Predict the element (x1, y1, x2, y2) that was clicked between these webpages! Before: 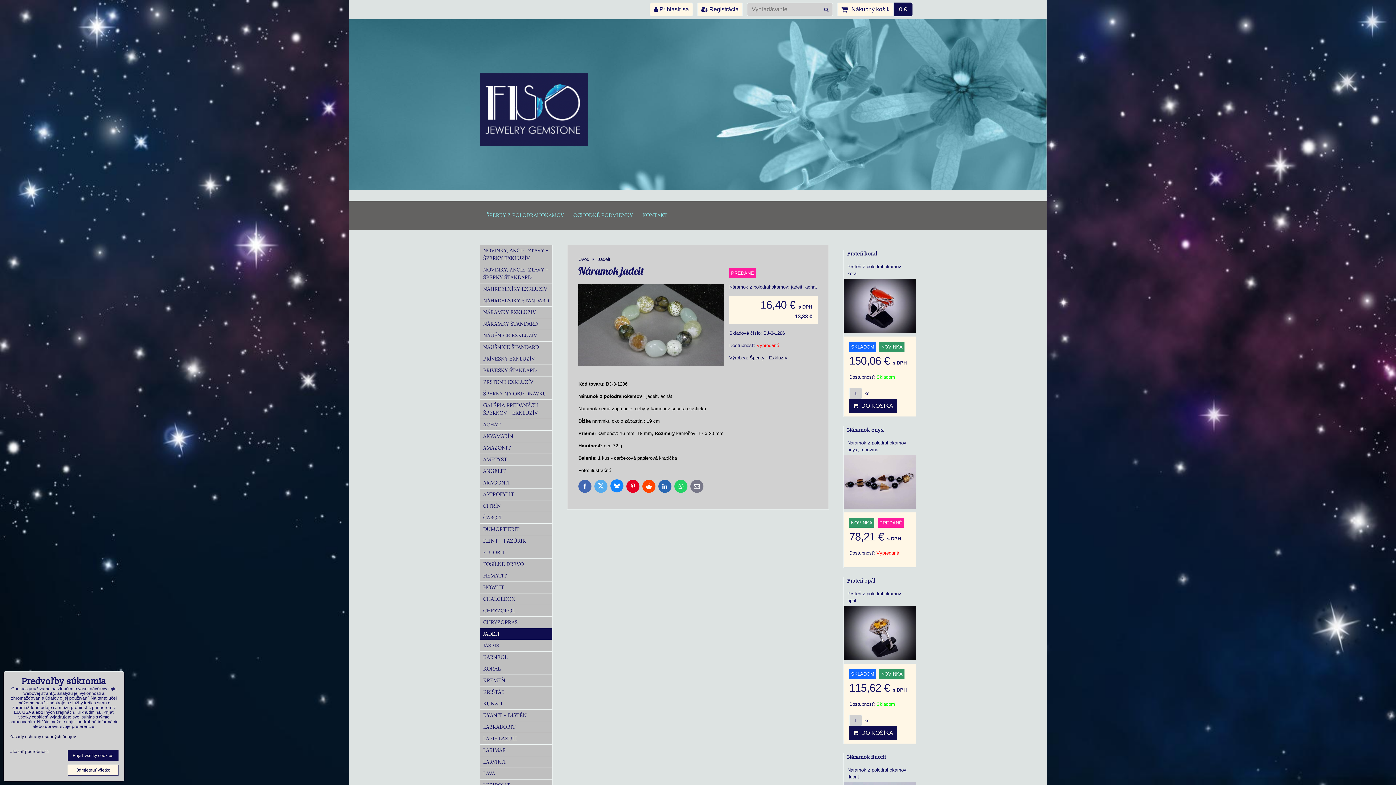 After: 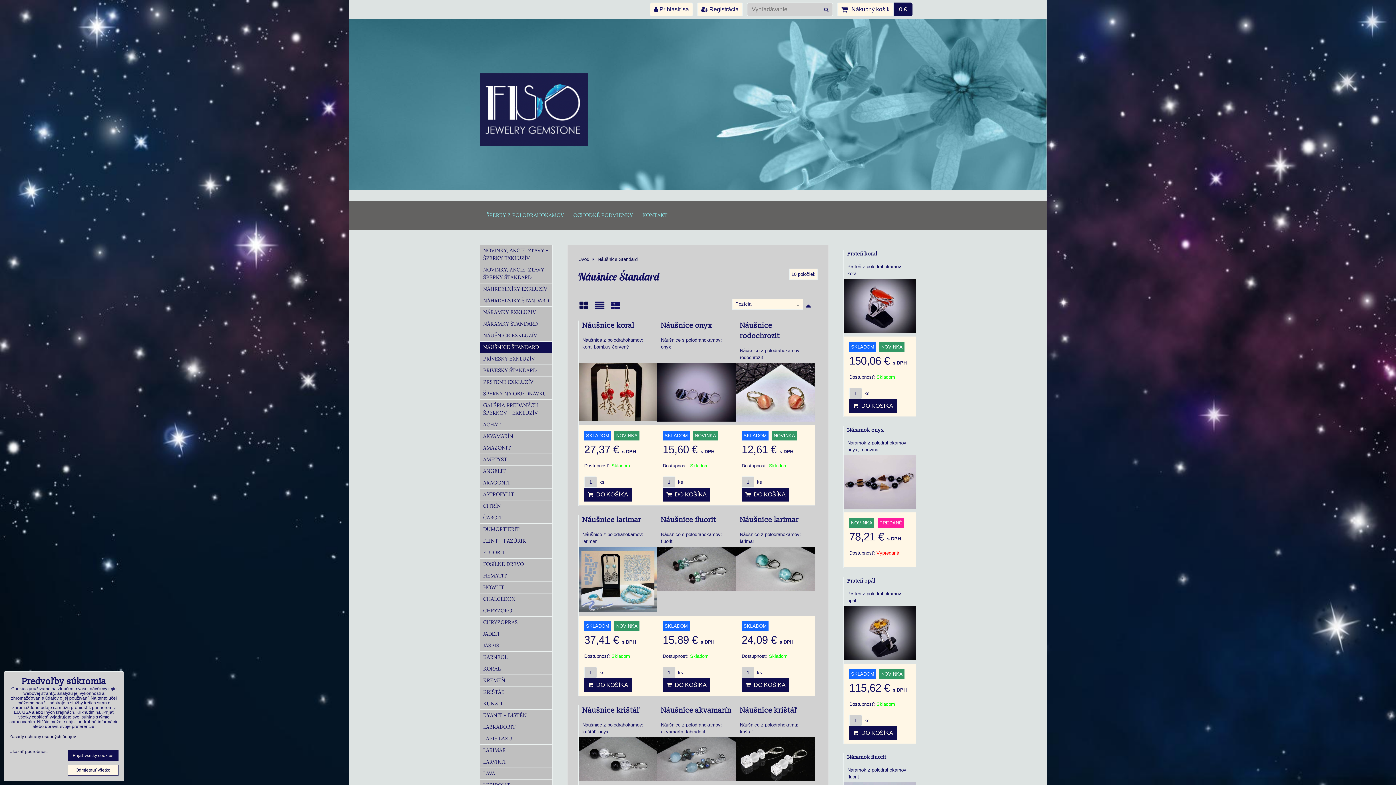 Action: label: NÁUŠNICE ŠTANDARD bbox: (480, 341, 552, 353)